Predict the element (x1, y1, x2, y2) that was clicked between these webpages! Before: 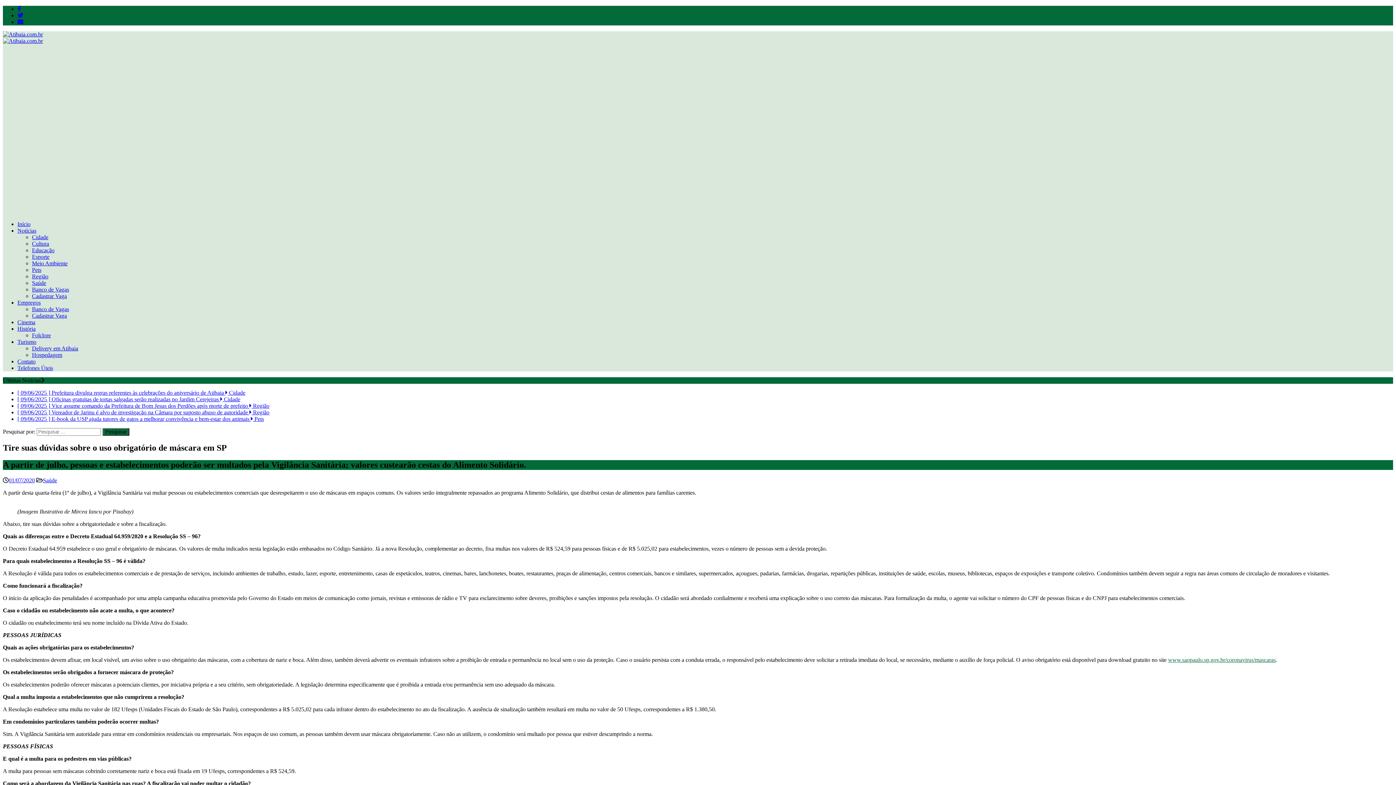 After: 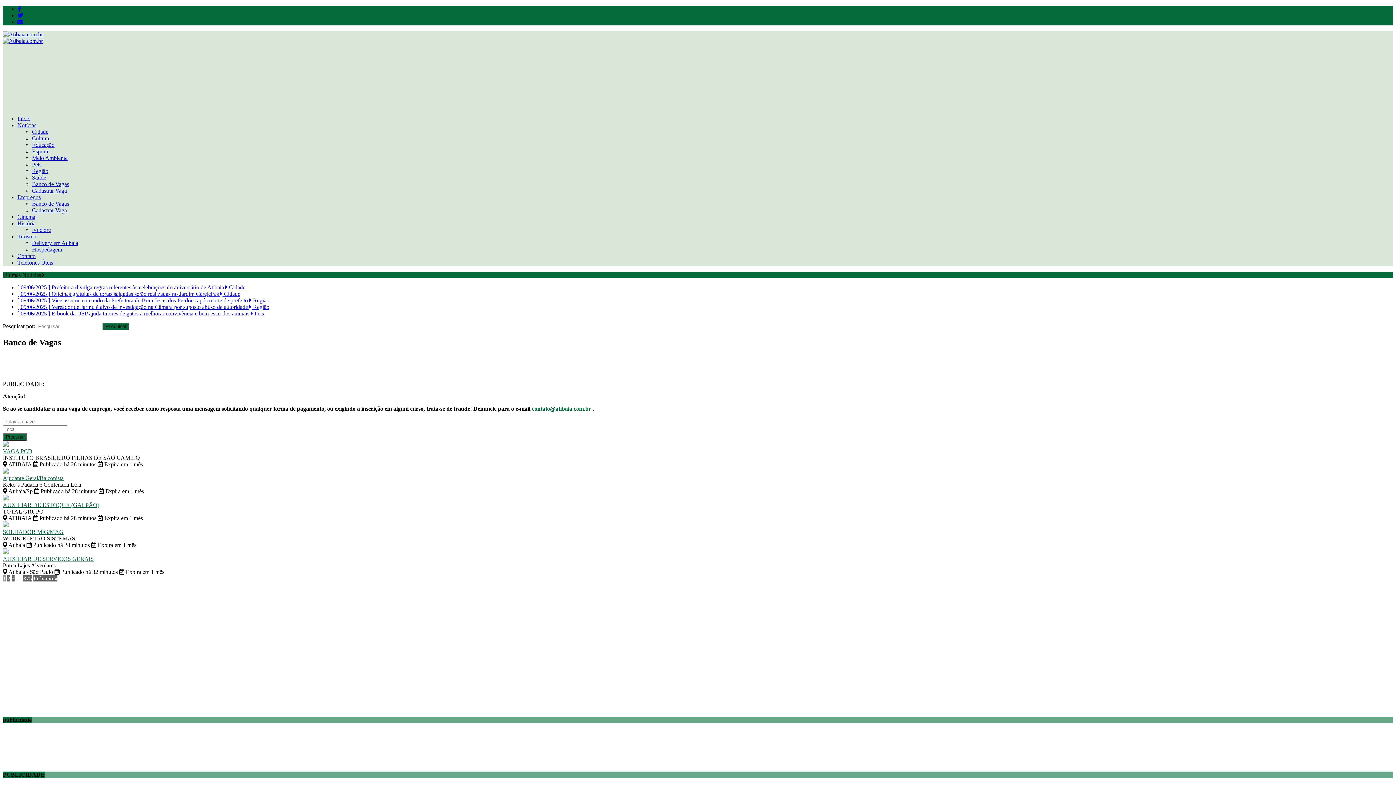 Action: bbox: (32, 286, 69, 292) label: Banco de Vagas